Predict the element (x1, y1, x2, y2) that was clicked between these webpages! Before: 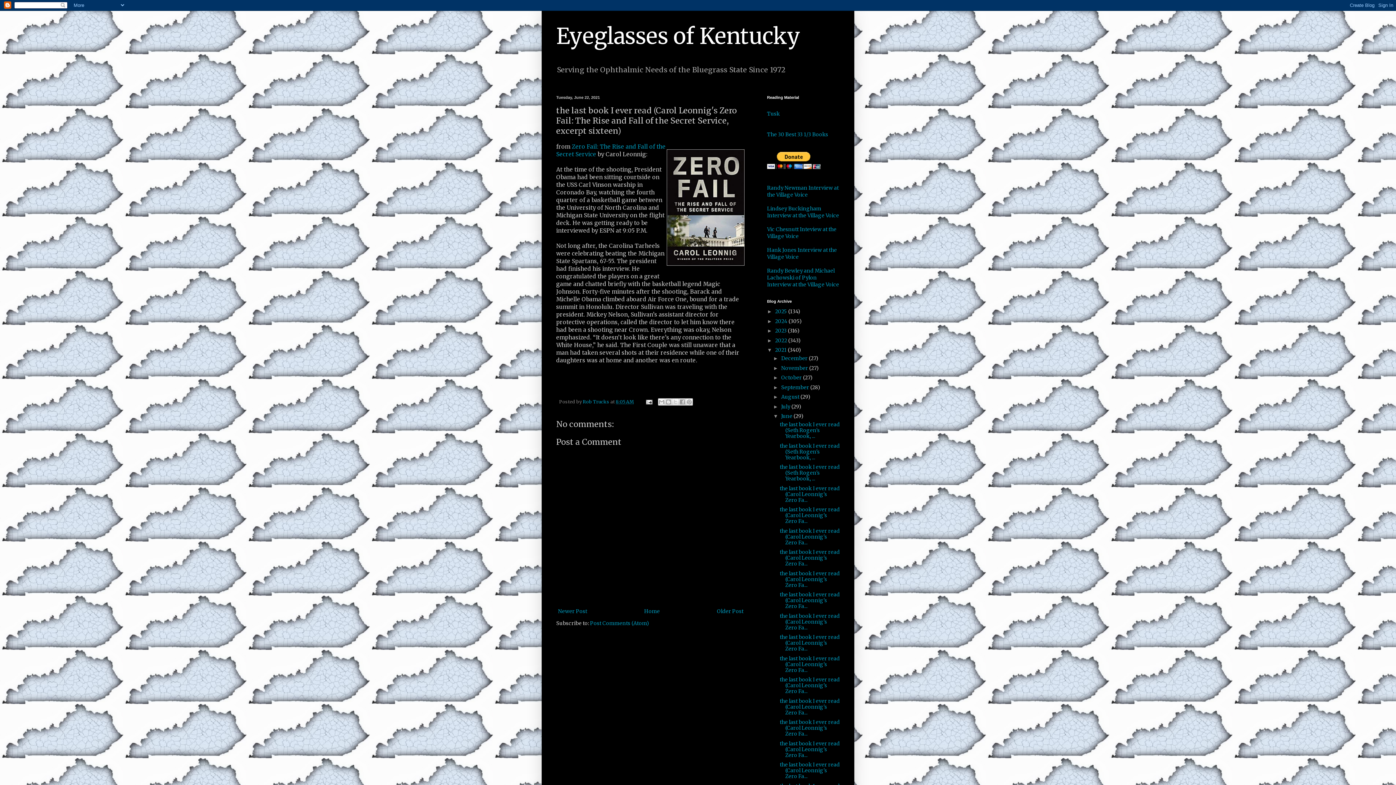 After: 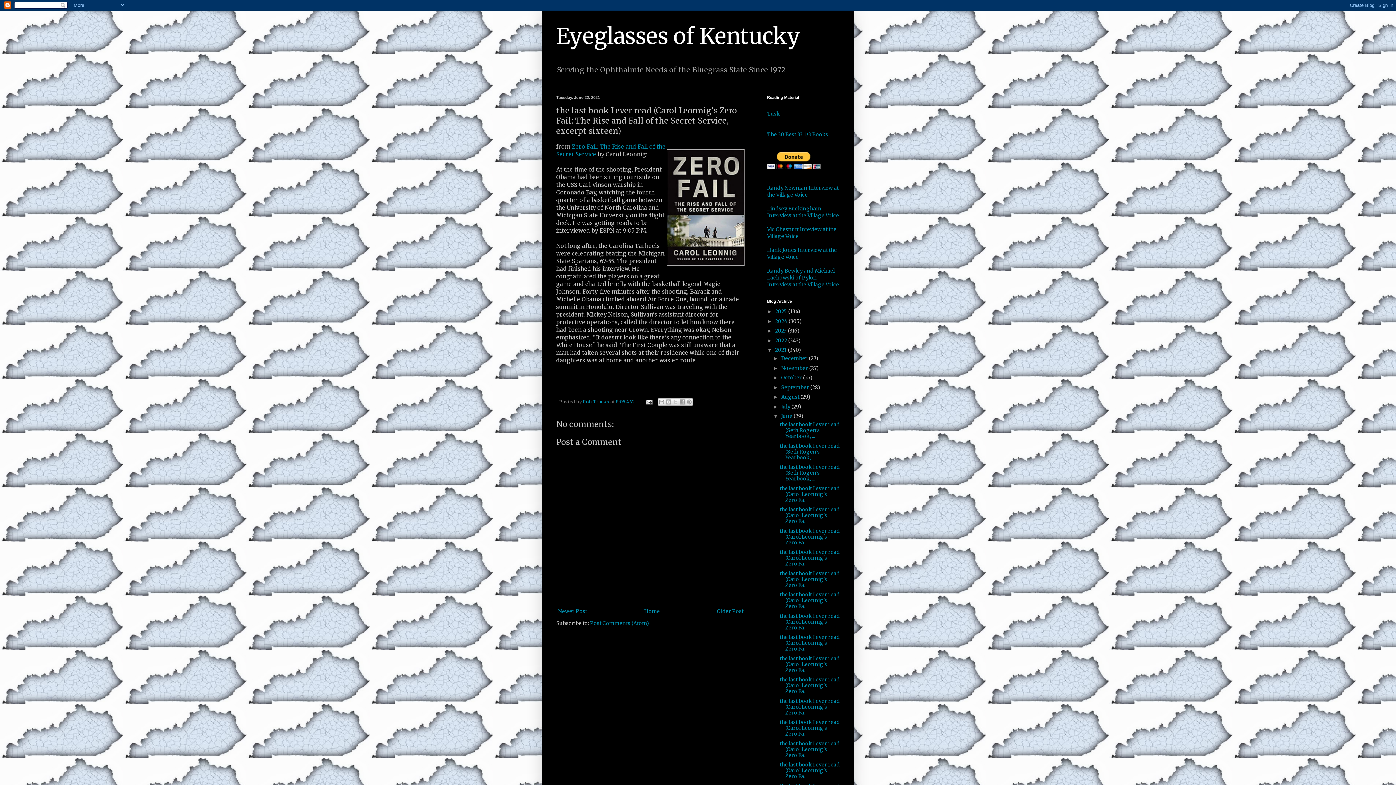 Action: bbox: (767, 110, 780, 117) label: Tusk